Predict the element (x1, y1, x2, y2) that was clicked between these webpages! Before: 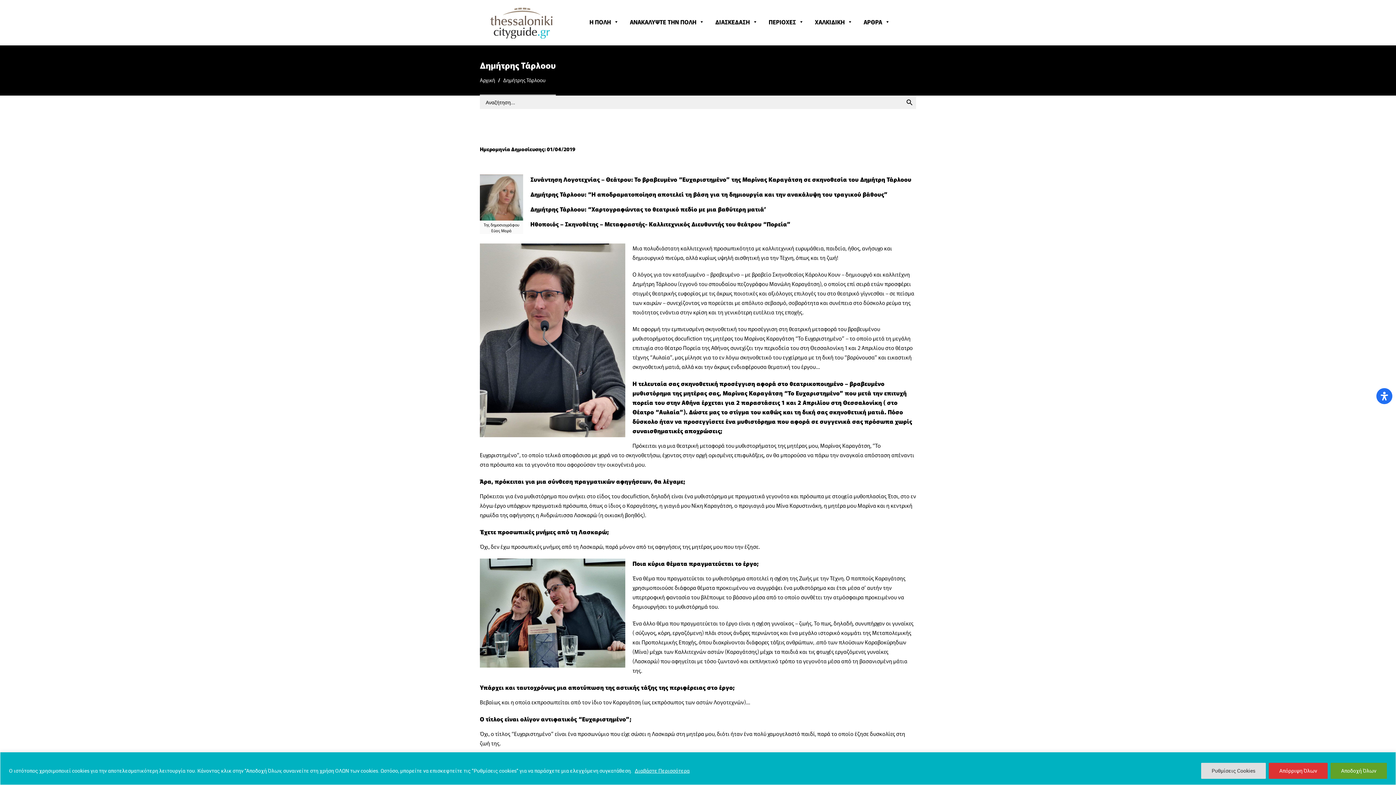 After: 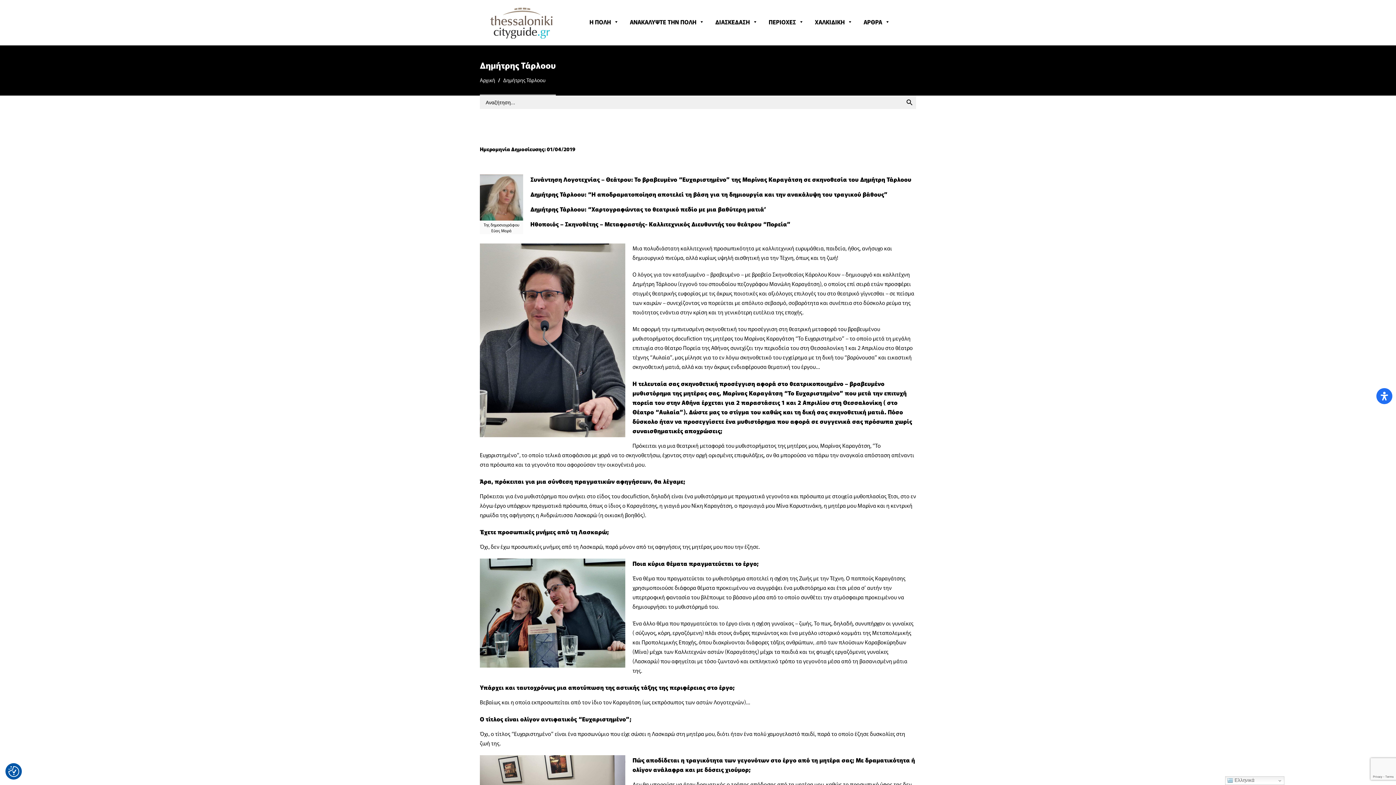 Action: bbox: (1330, 763, 1387, 779) label: Αποδοχή Όλων